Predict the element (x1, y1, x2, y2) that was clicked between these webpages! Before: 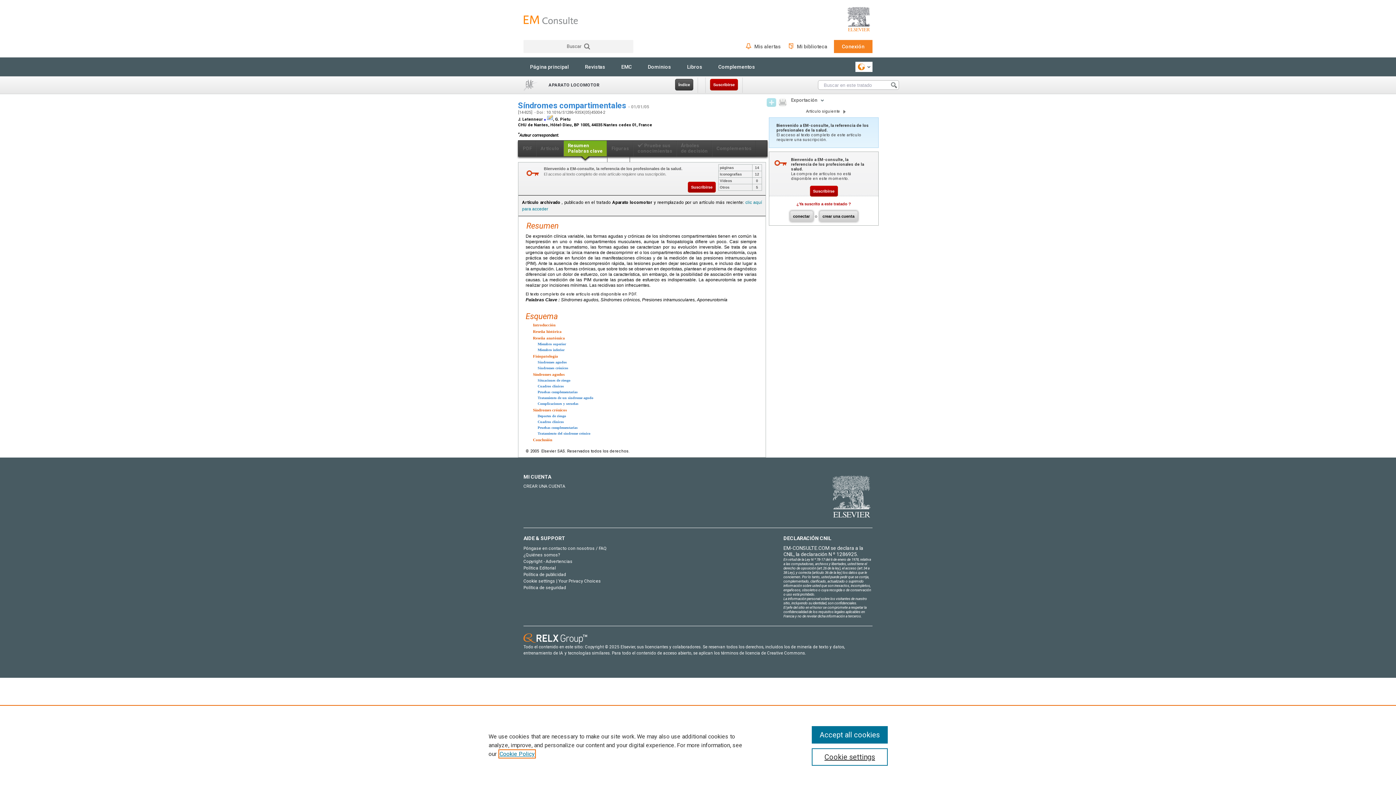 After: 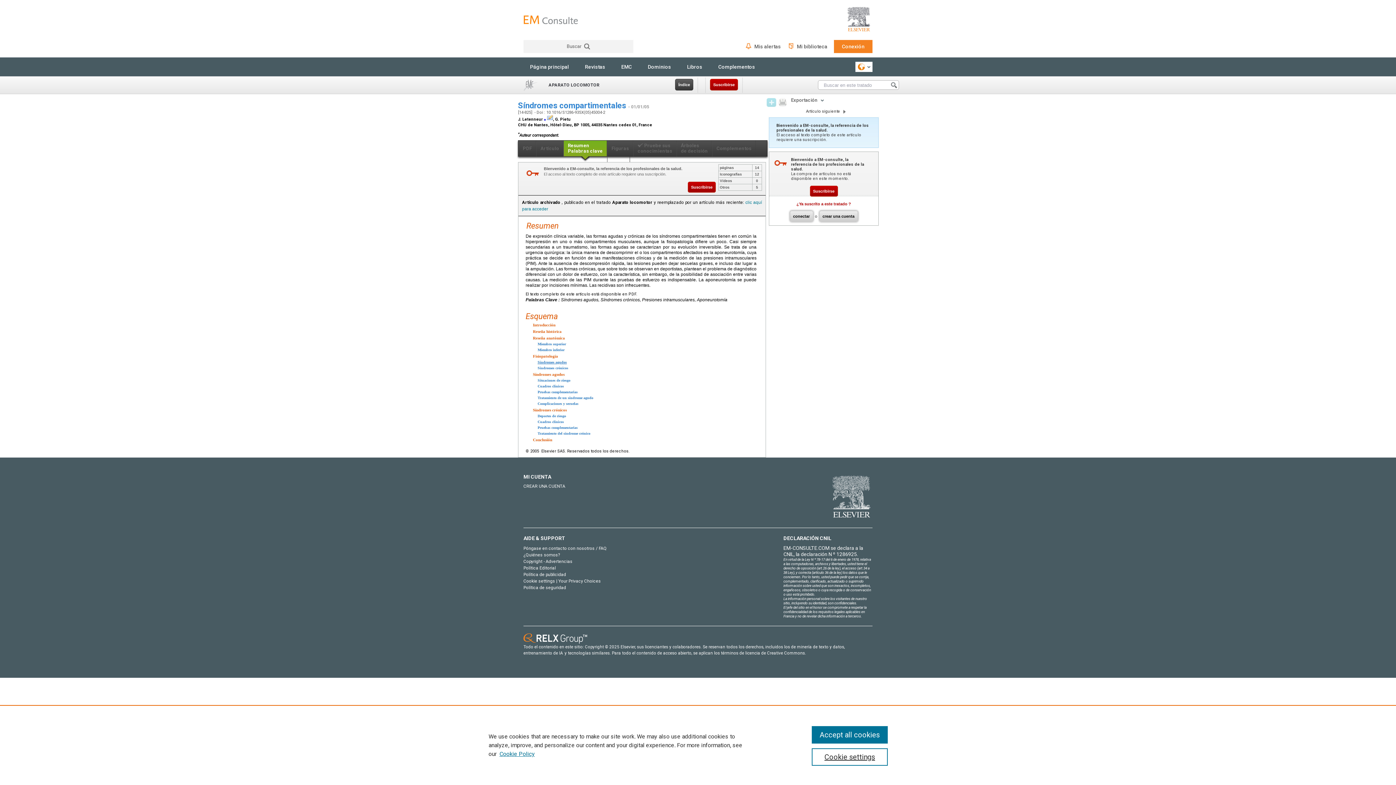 Action: bbox: (537, 360, 566, 364) label: Síndromes agudos